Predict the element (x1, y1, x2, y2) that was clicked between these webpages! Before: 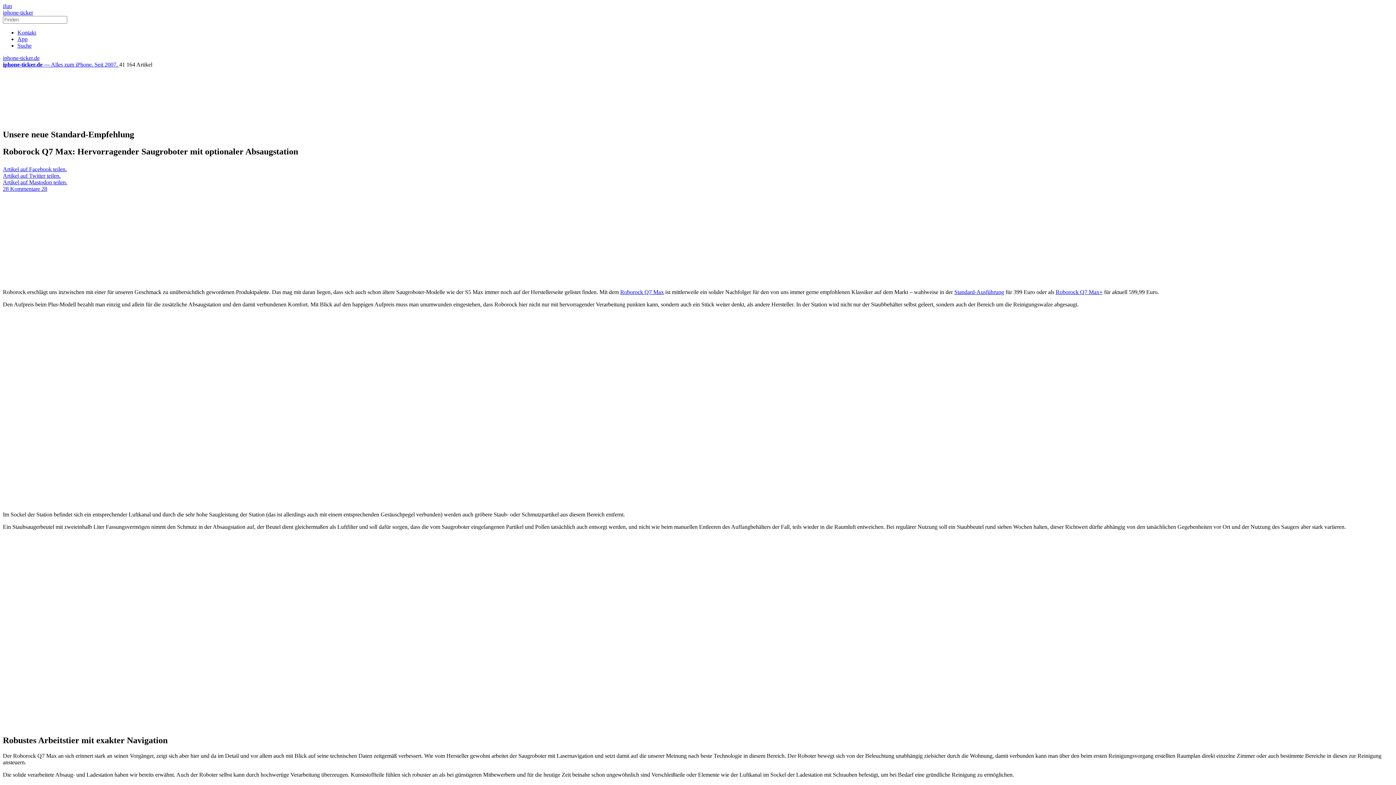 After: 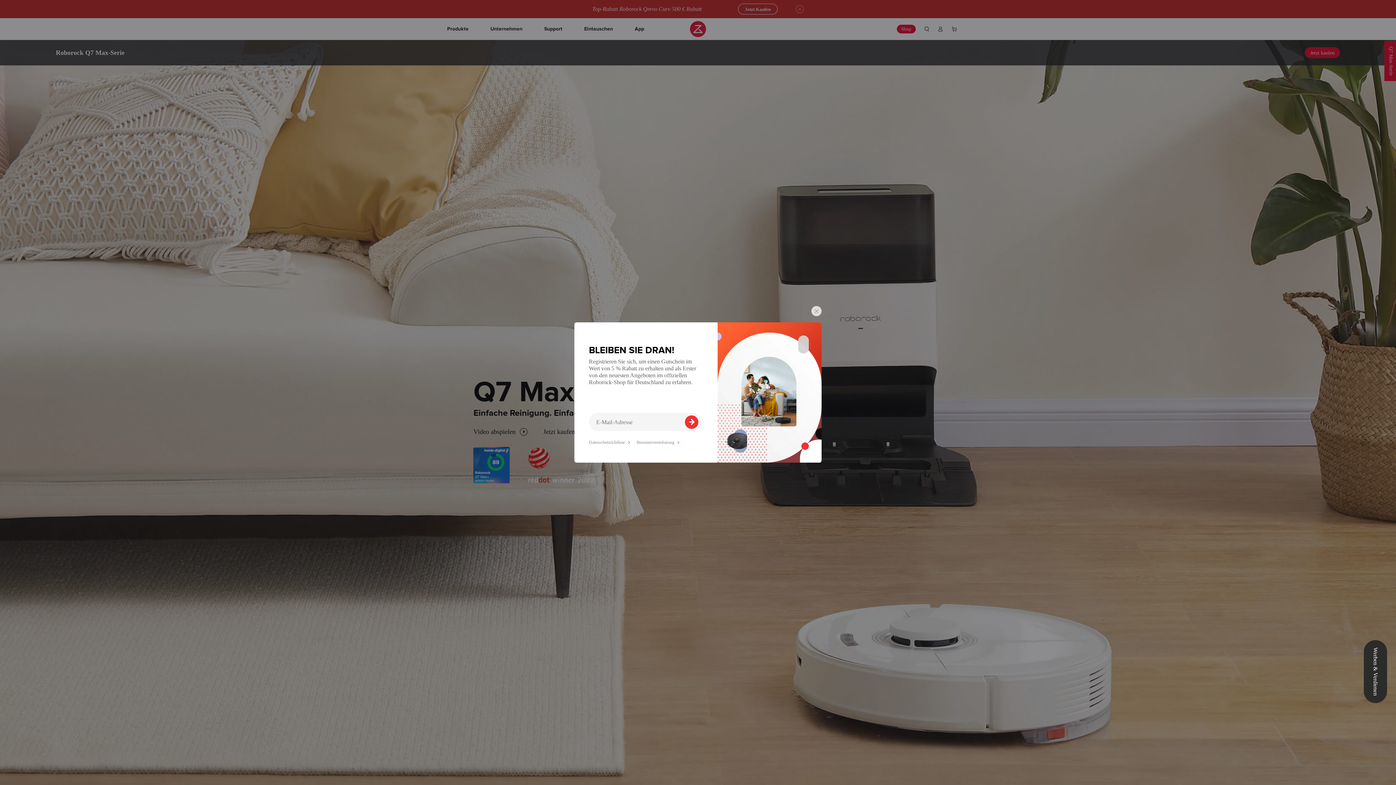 Action: bbox: (620, 288, 664, 295) label: Roborock Q7 Max